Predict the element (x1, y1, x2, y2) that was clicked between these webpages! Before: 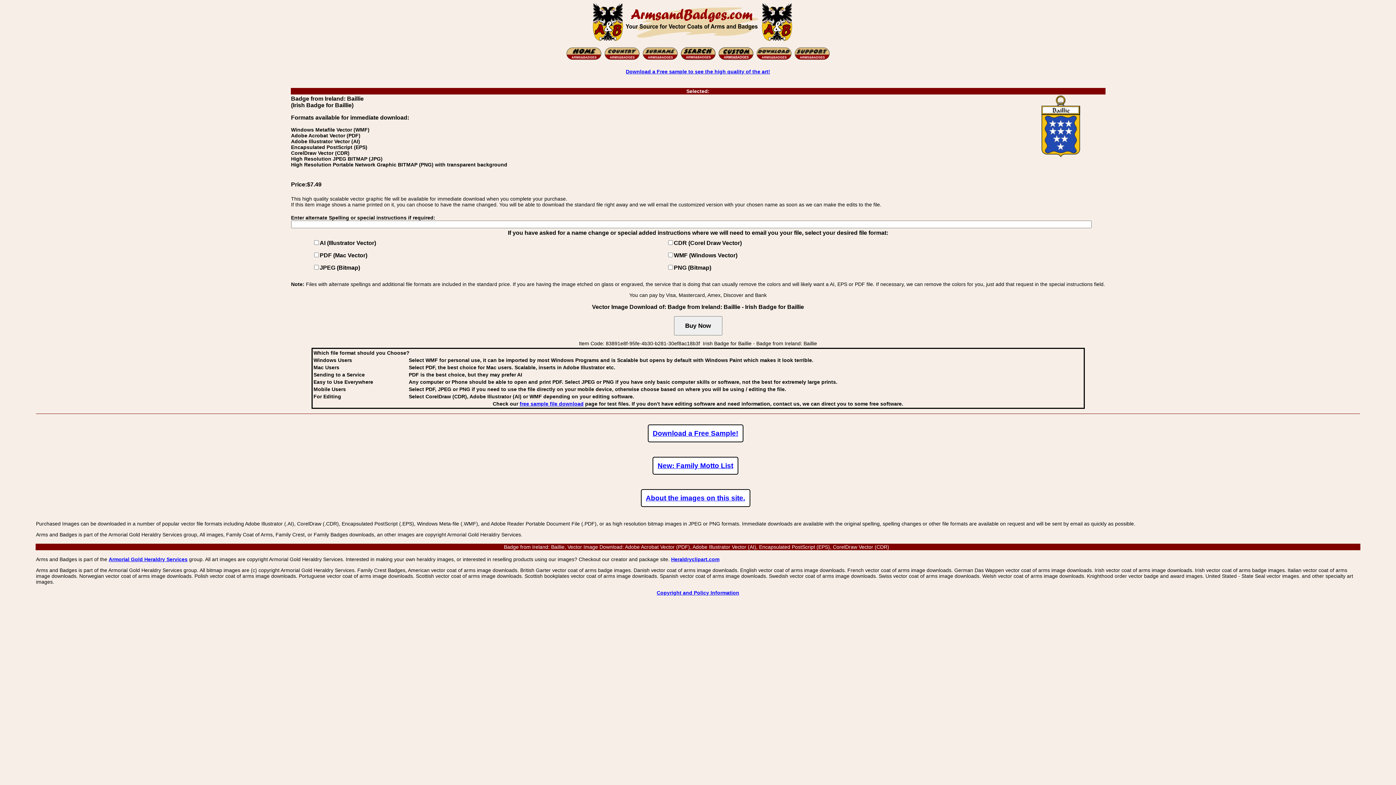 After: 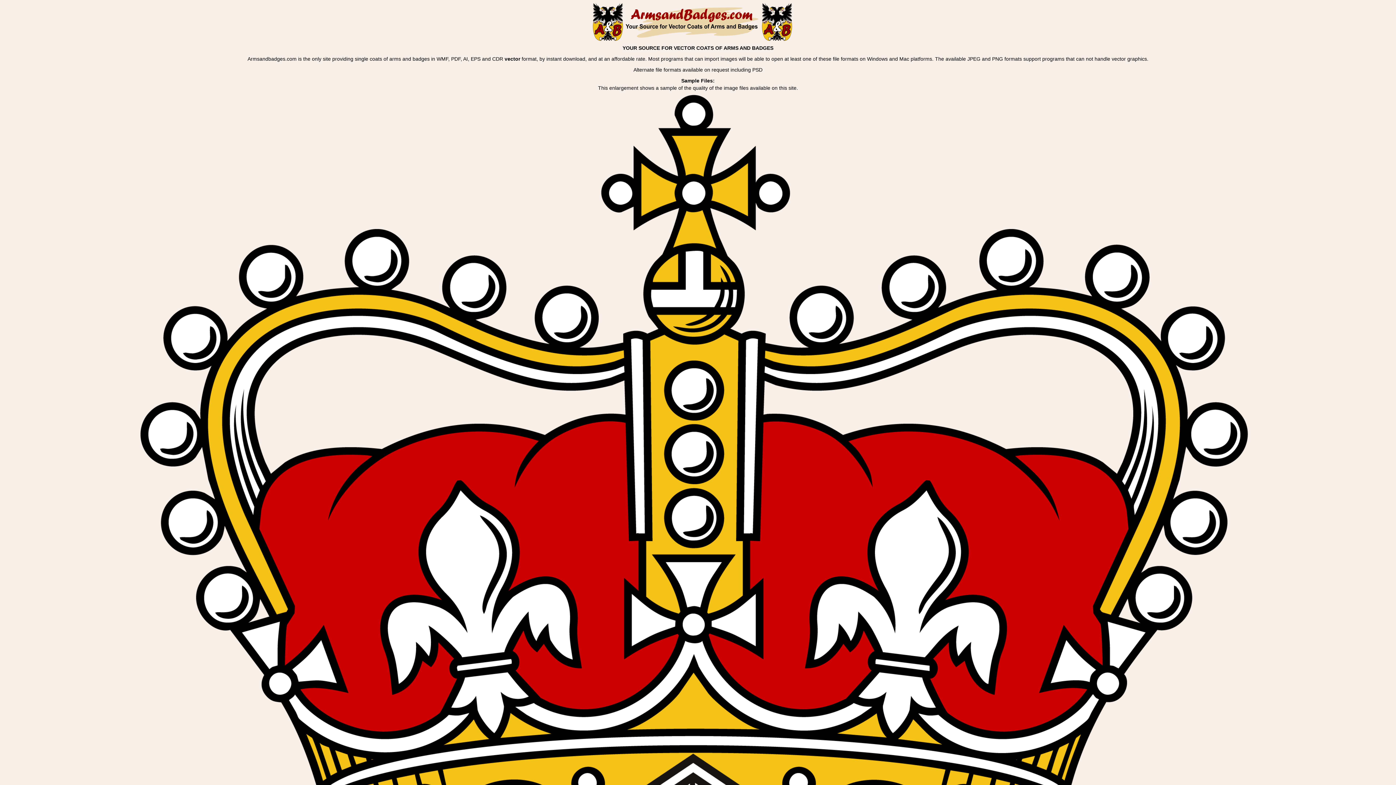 Action: bbox: (519, 401, 583, 406) label: free sample file download